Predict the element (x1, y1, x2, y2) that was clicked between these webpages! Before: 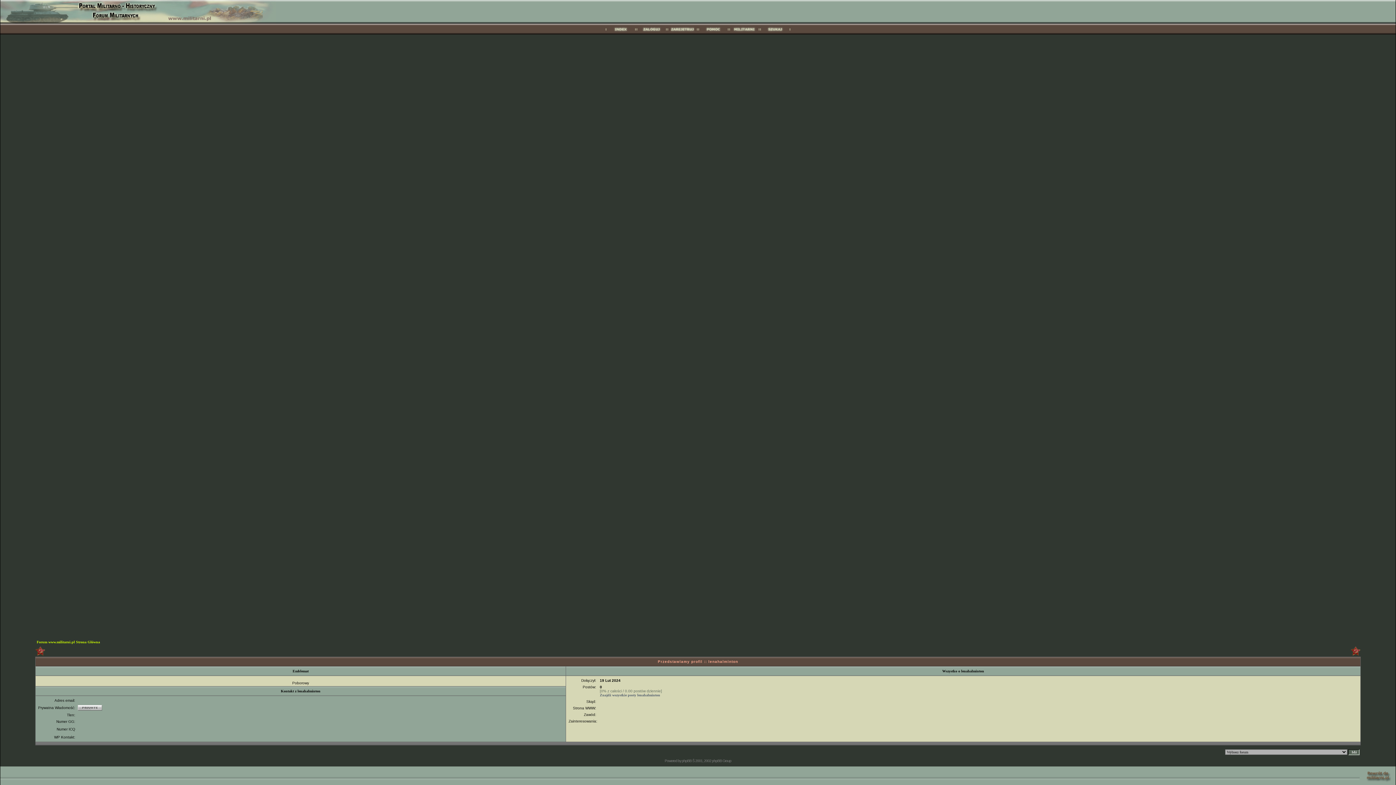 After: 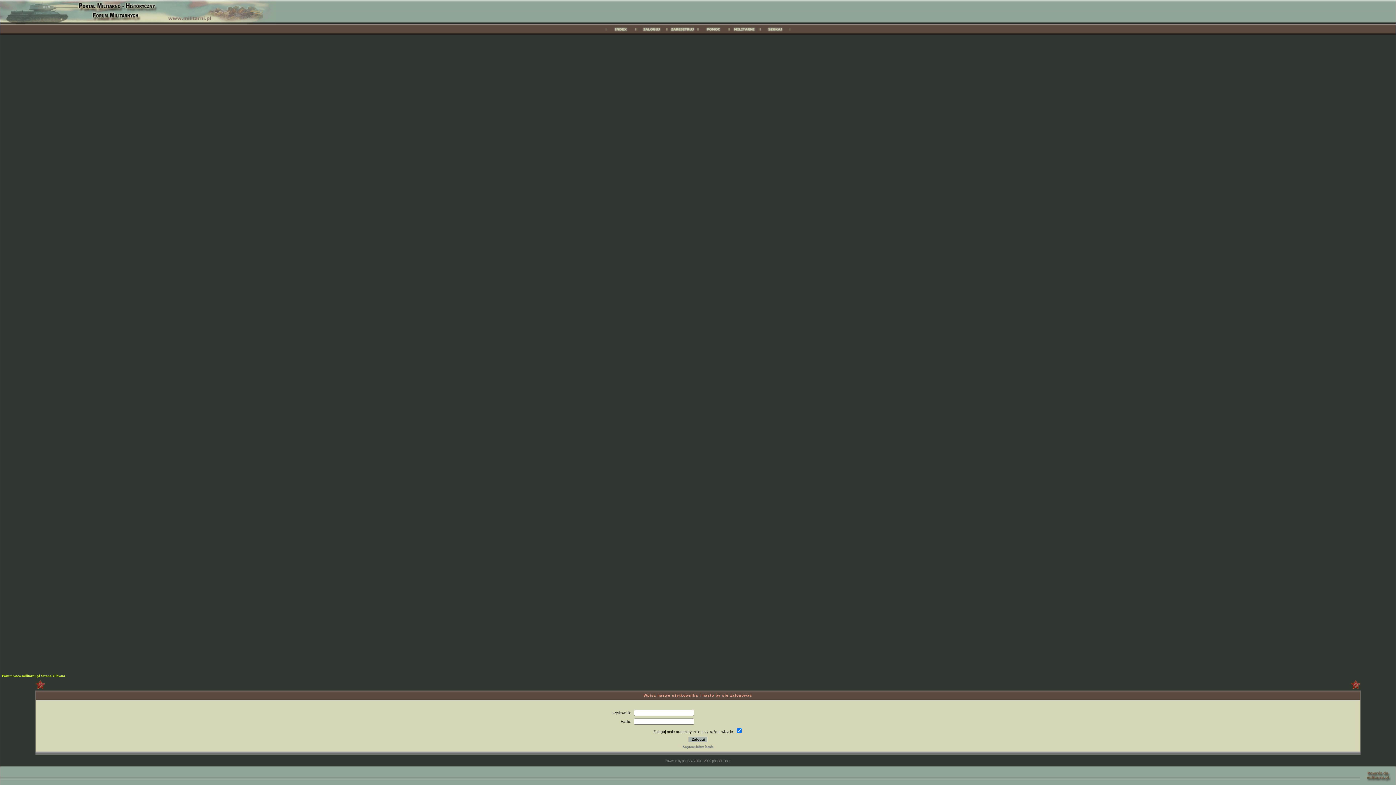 Action: bbox: (77, 707, 102, 711)